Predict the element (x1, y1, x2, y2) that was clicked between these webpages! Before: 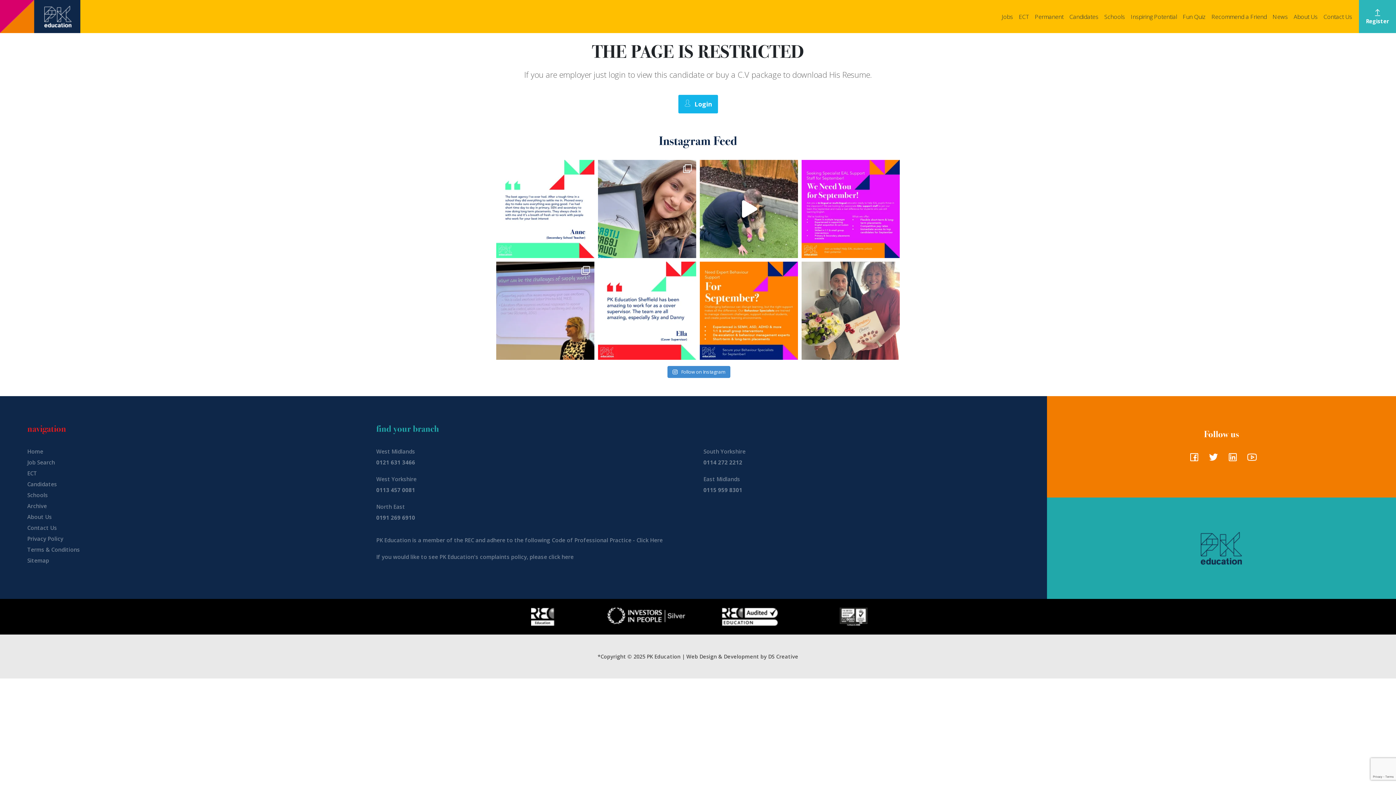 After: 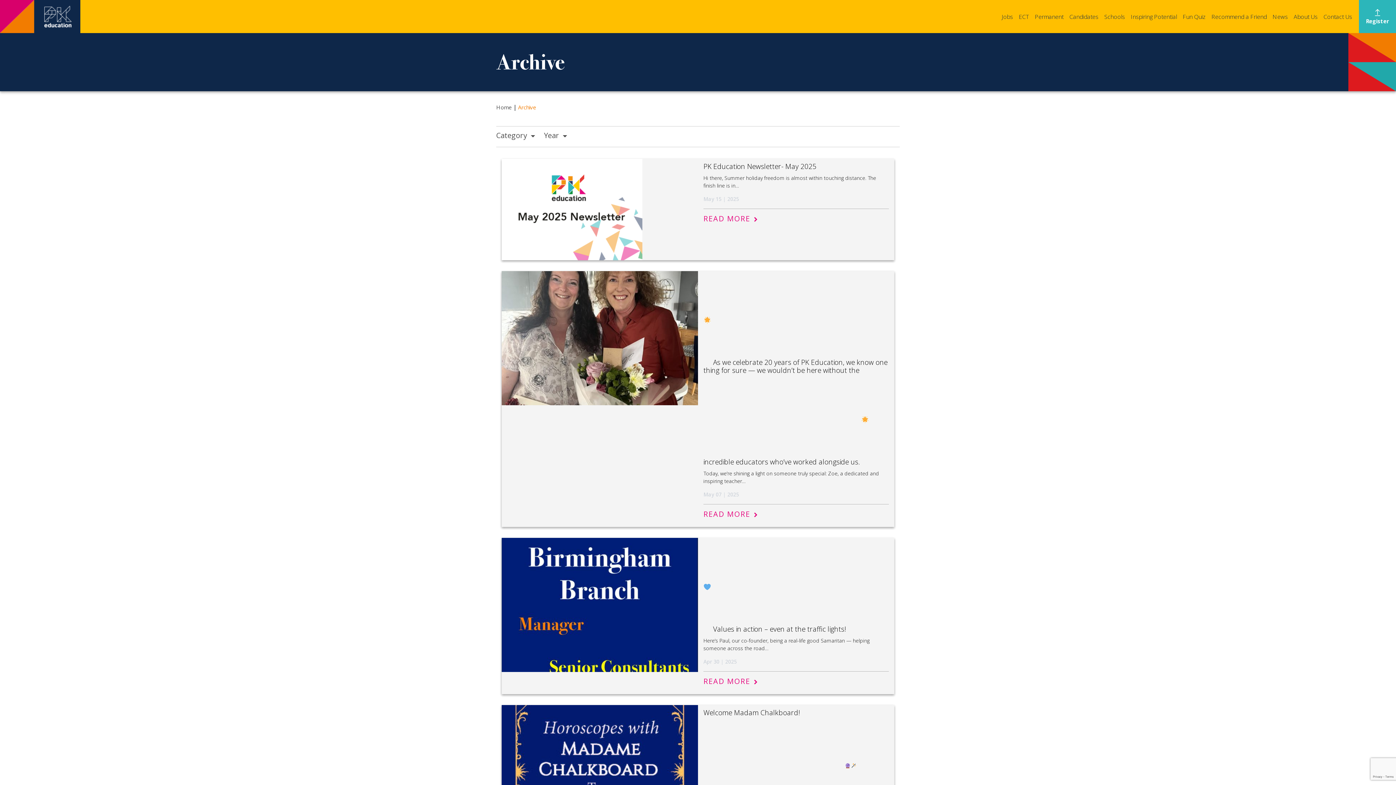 Action: label: Archive bbox: (27, 502, 46, 509)